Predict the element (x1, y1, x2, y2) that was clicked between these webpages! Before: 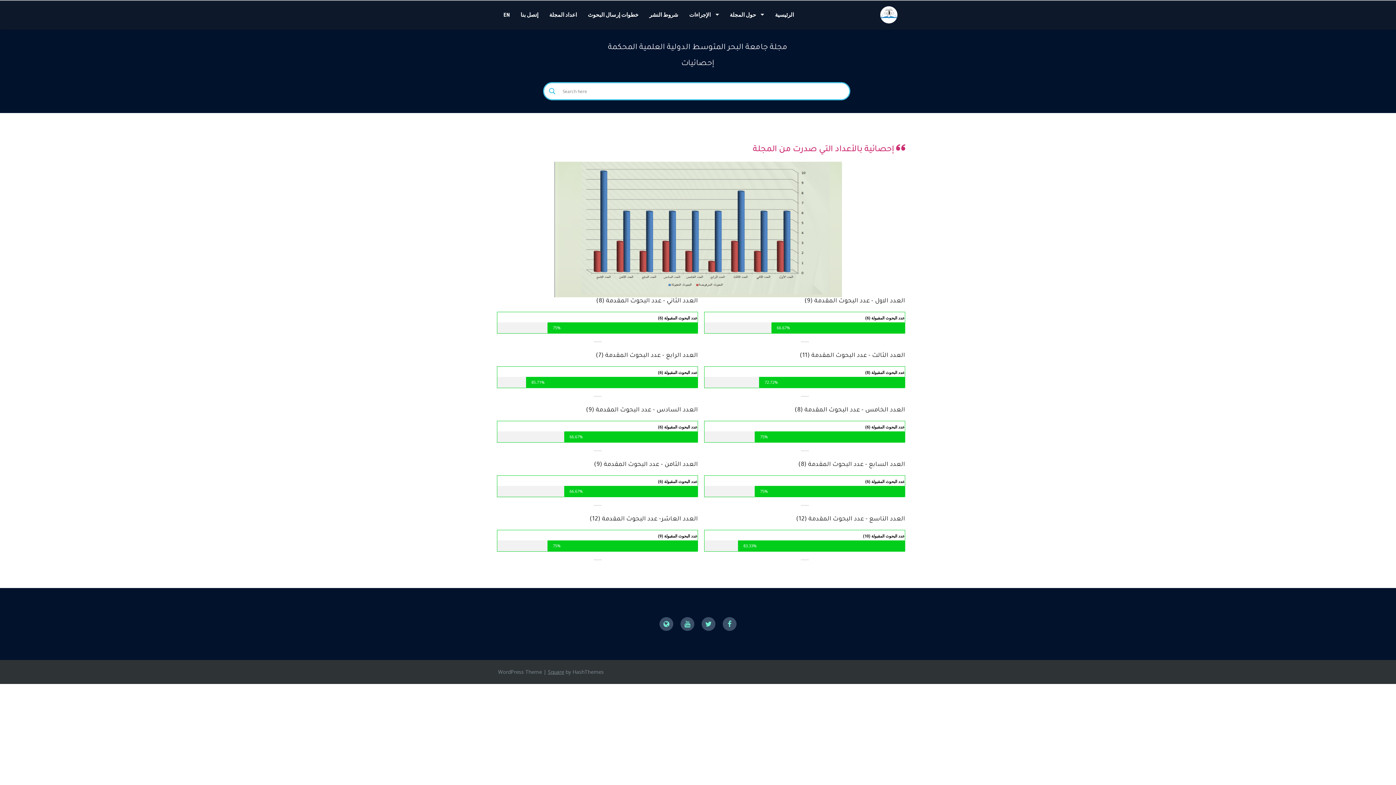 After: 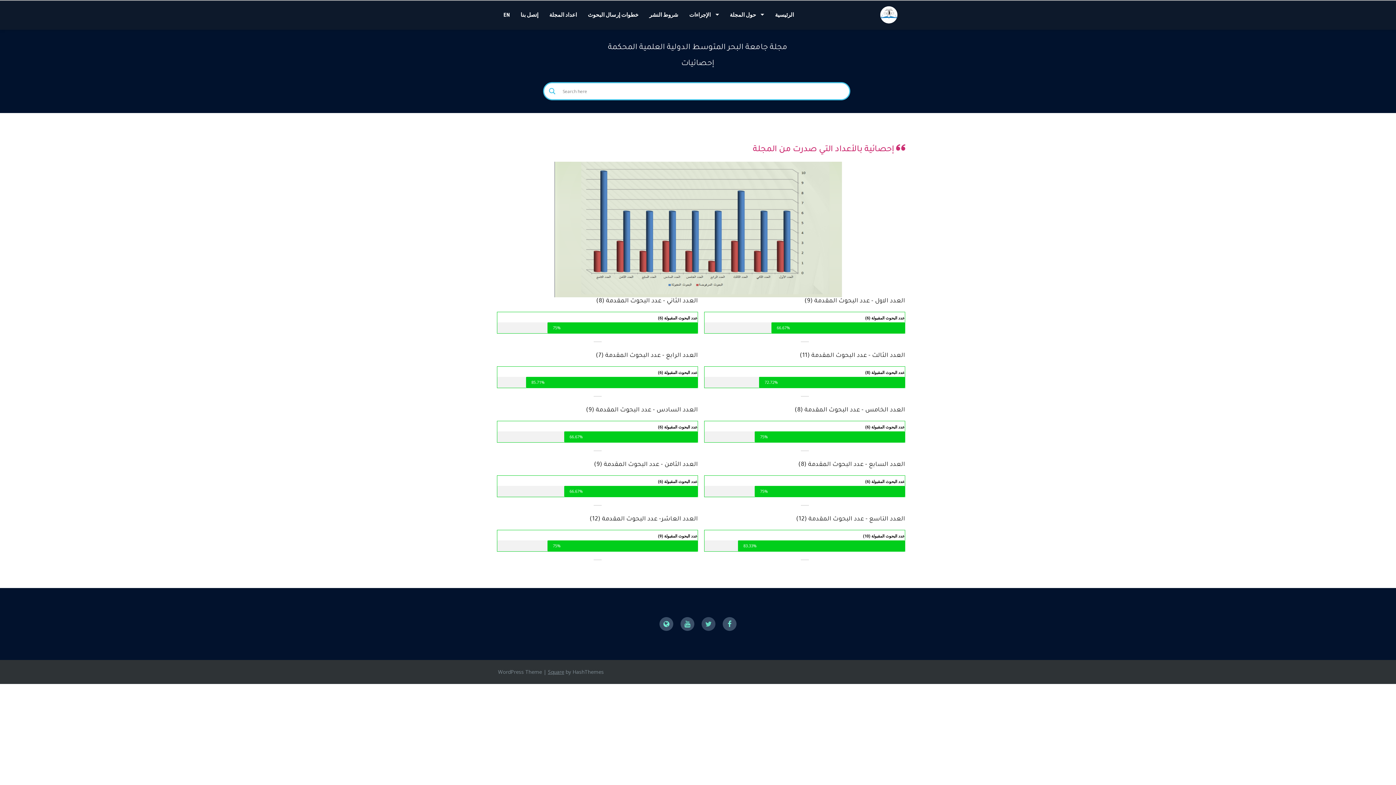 Action: bbox: (701, 617, 715, 631) label: Twitter